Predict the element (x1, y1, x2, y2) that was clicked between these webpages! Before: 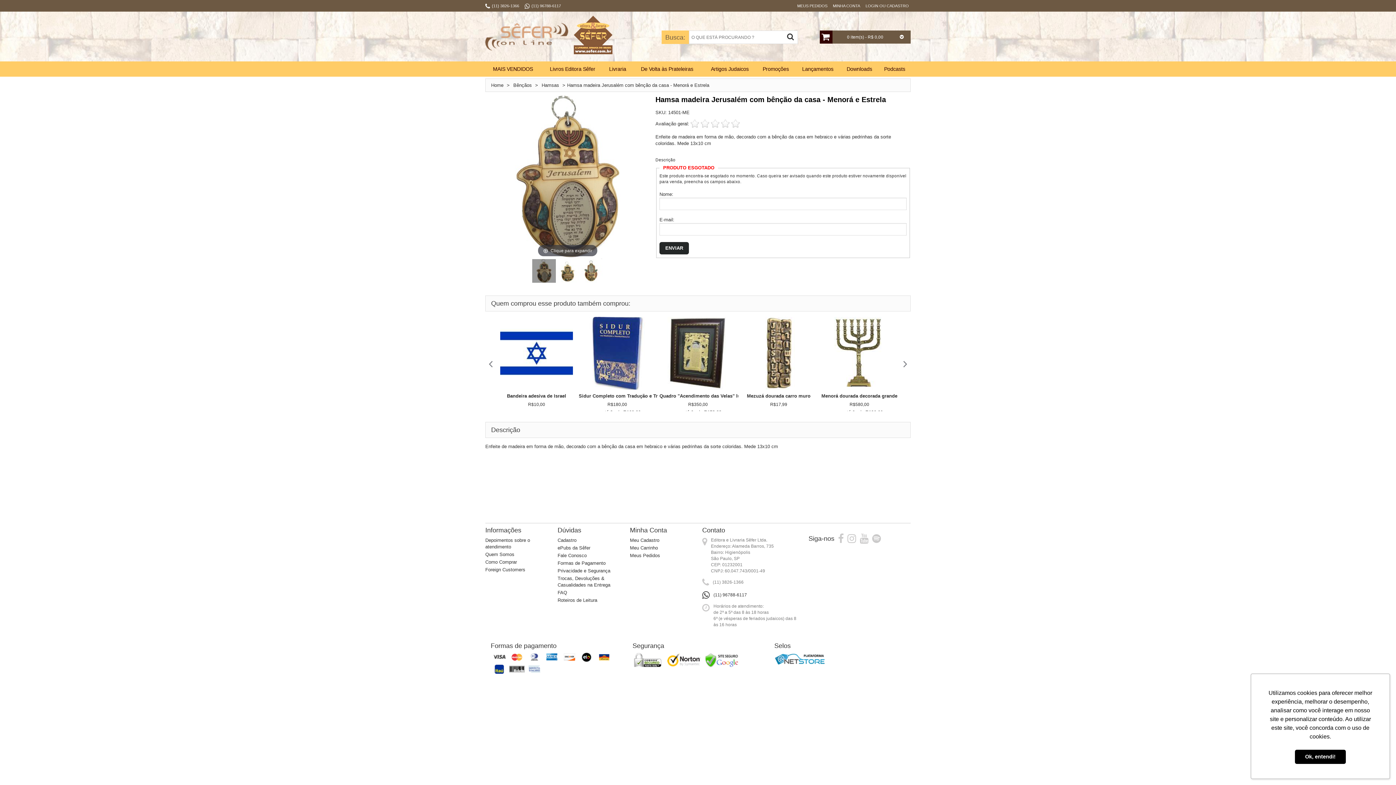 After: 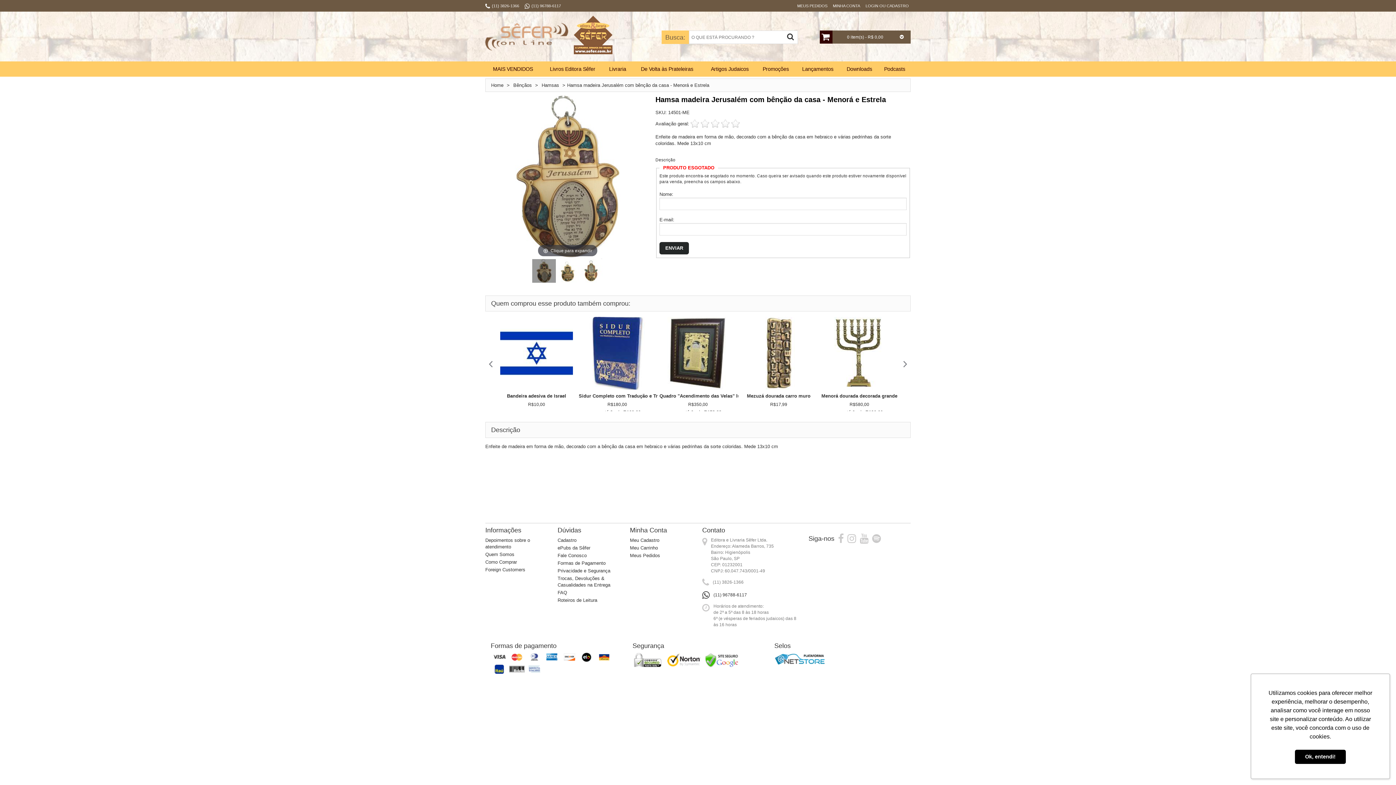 Action: bbox: (632, 653, 663, 667)